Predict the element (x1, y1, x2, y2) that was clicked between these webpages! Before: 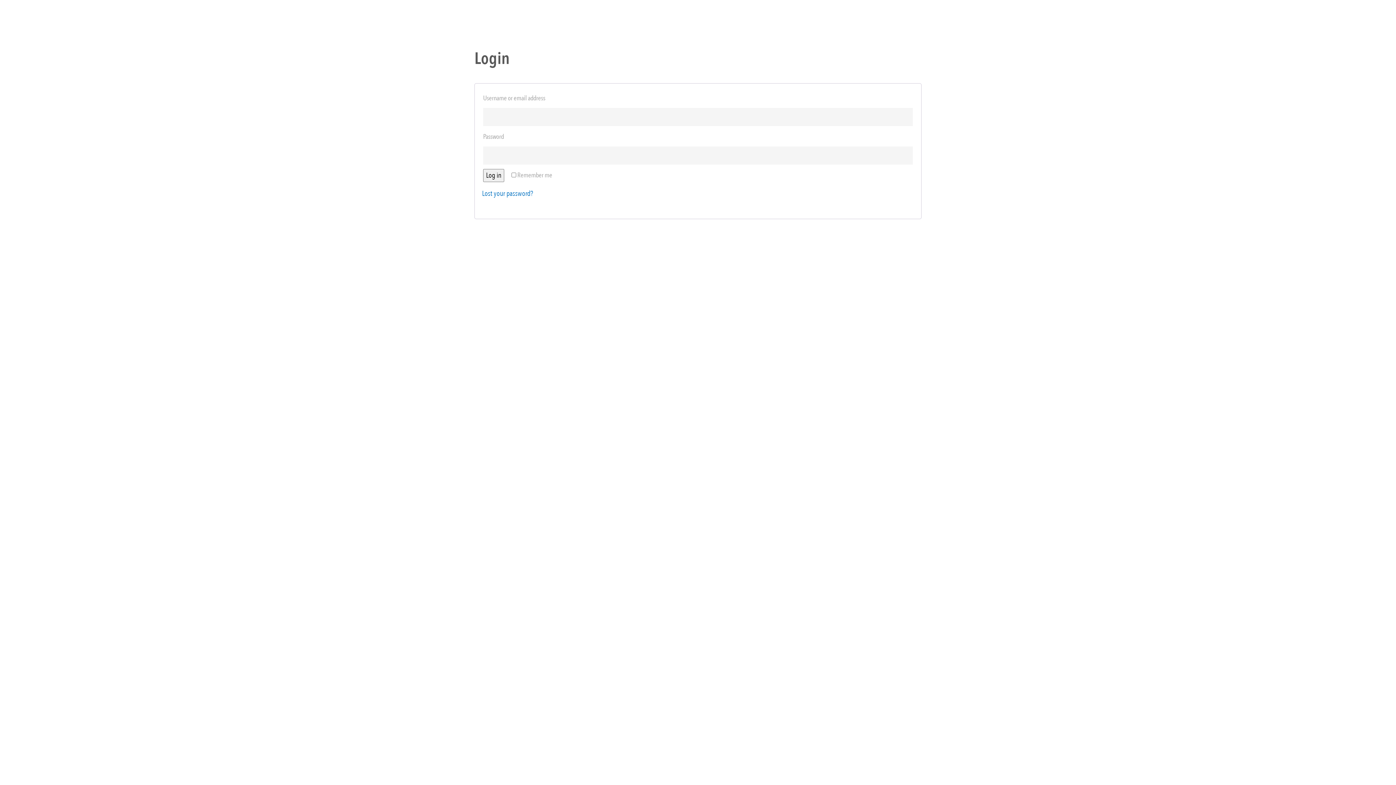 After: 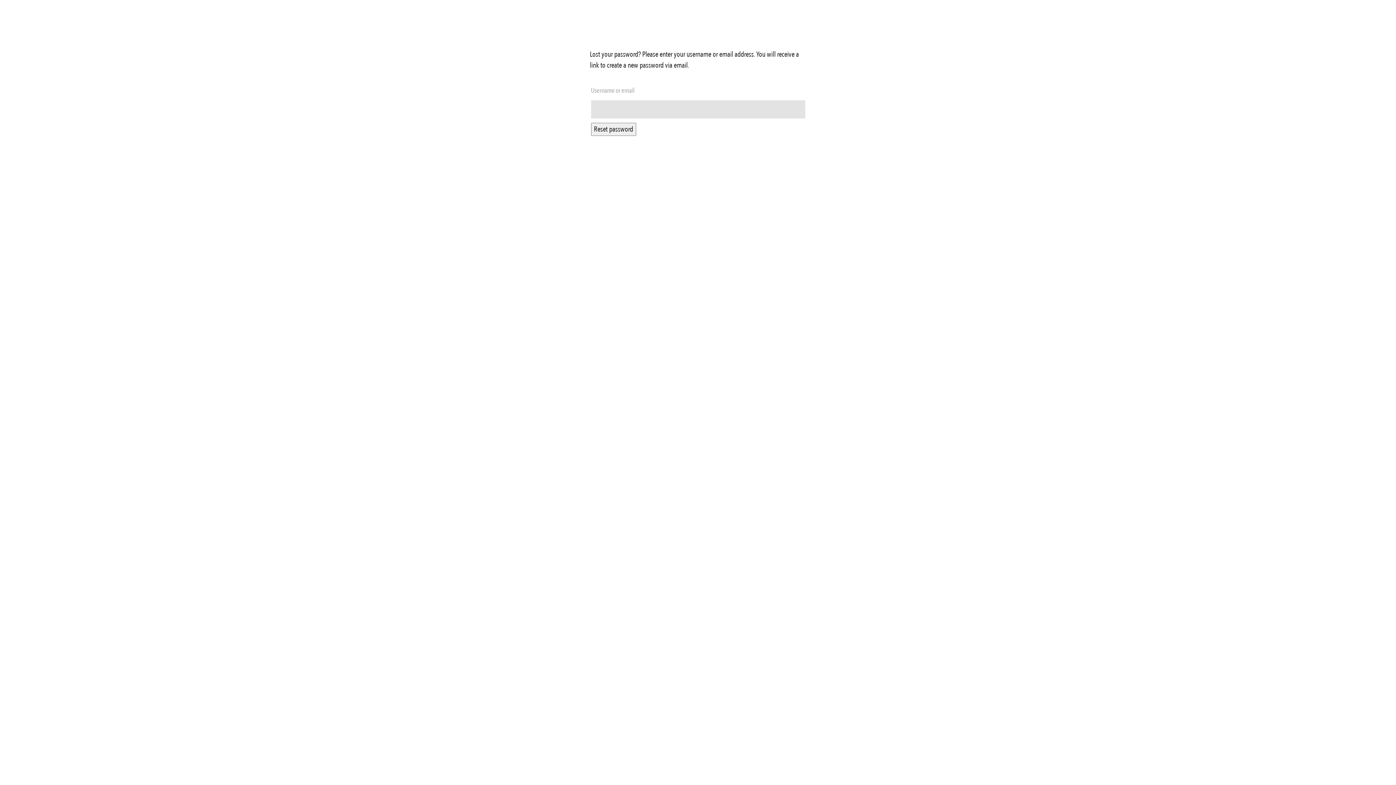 Action: label: Lost your password? bbox: (482, 188, 533, 198)